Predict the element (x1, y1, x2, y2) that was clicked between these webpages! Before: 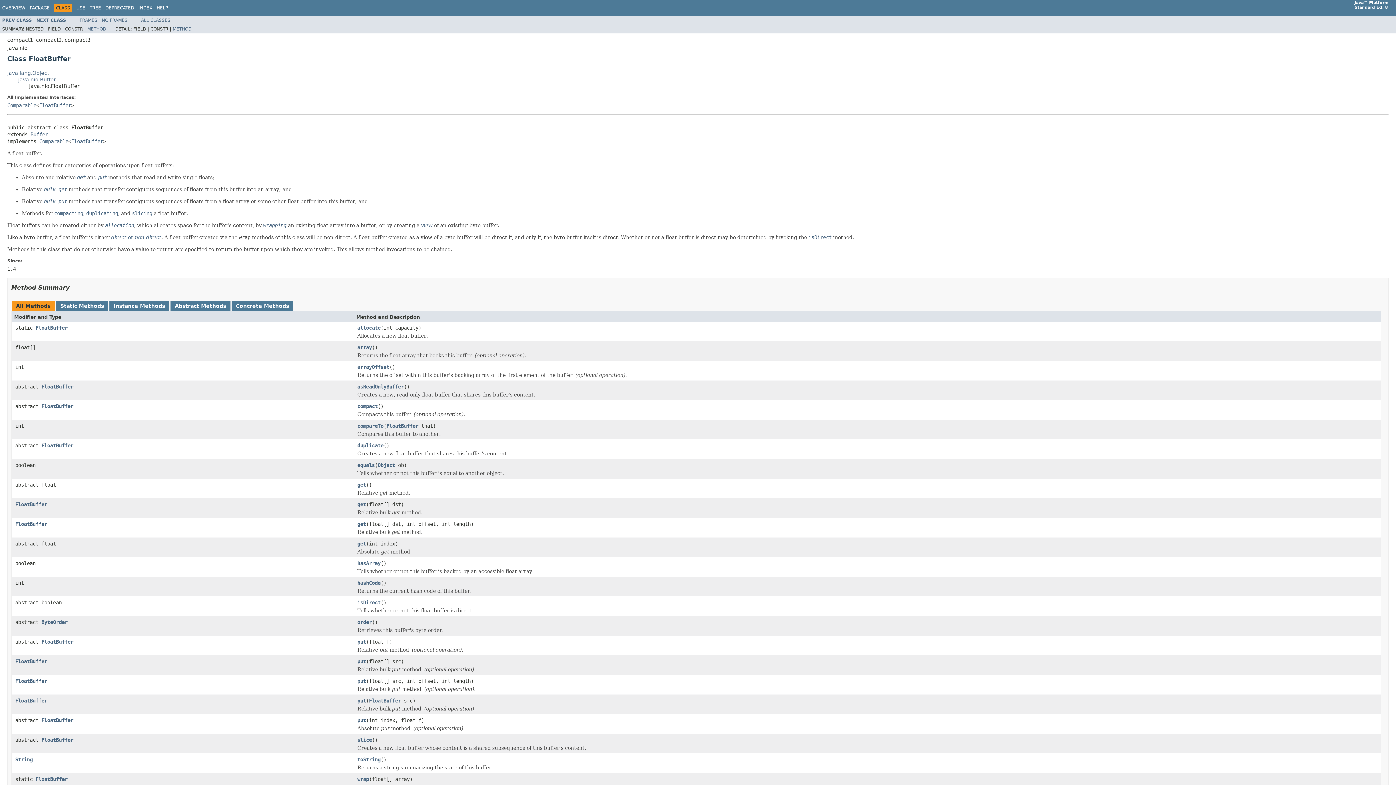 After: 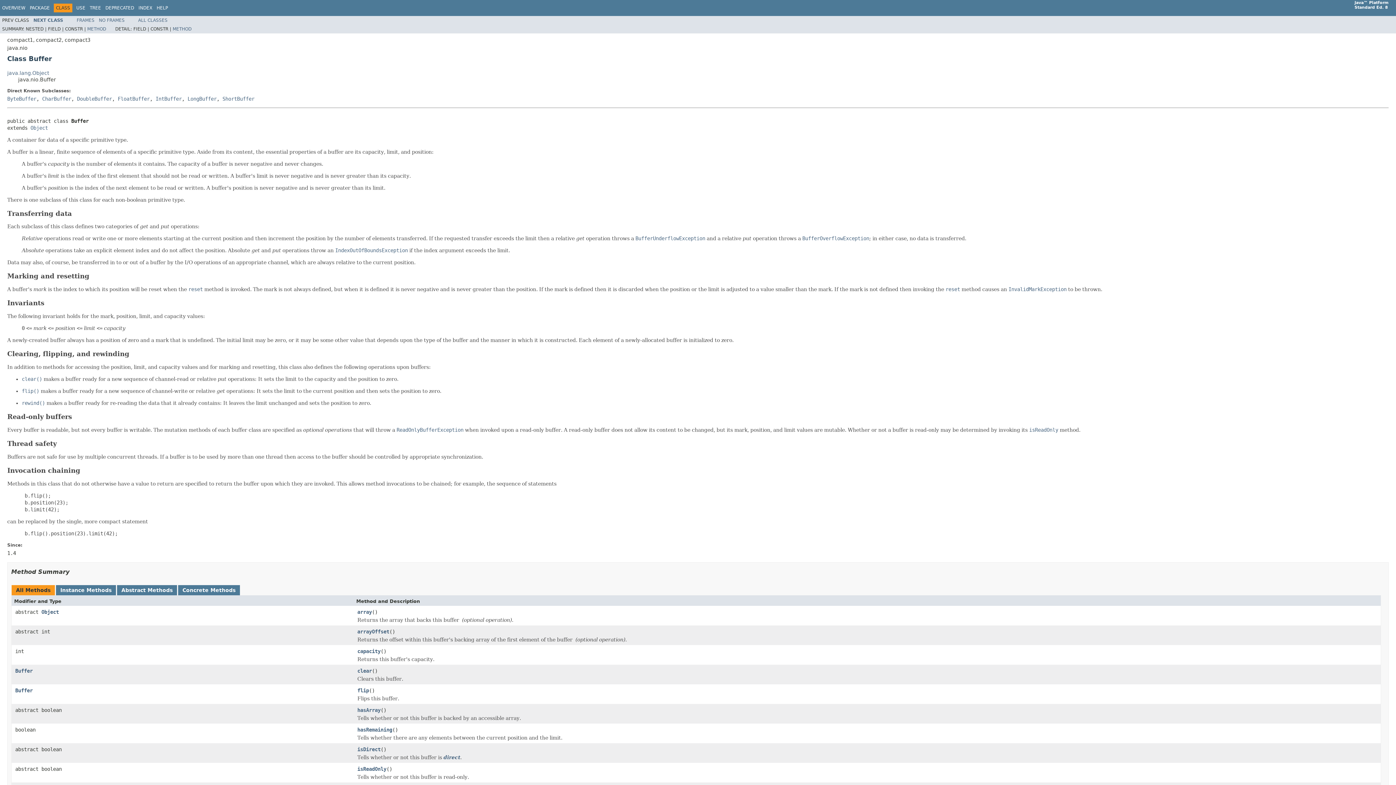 Action: label: Buffer bbox: (30, 131, 48, 137)